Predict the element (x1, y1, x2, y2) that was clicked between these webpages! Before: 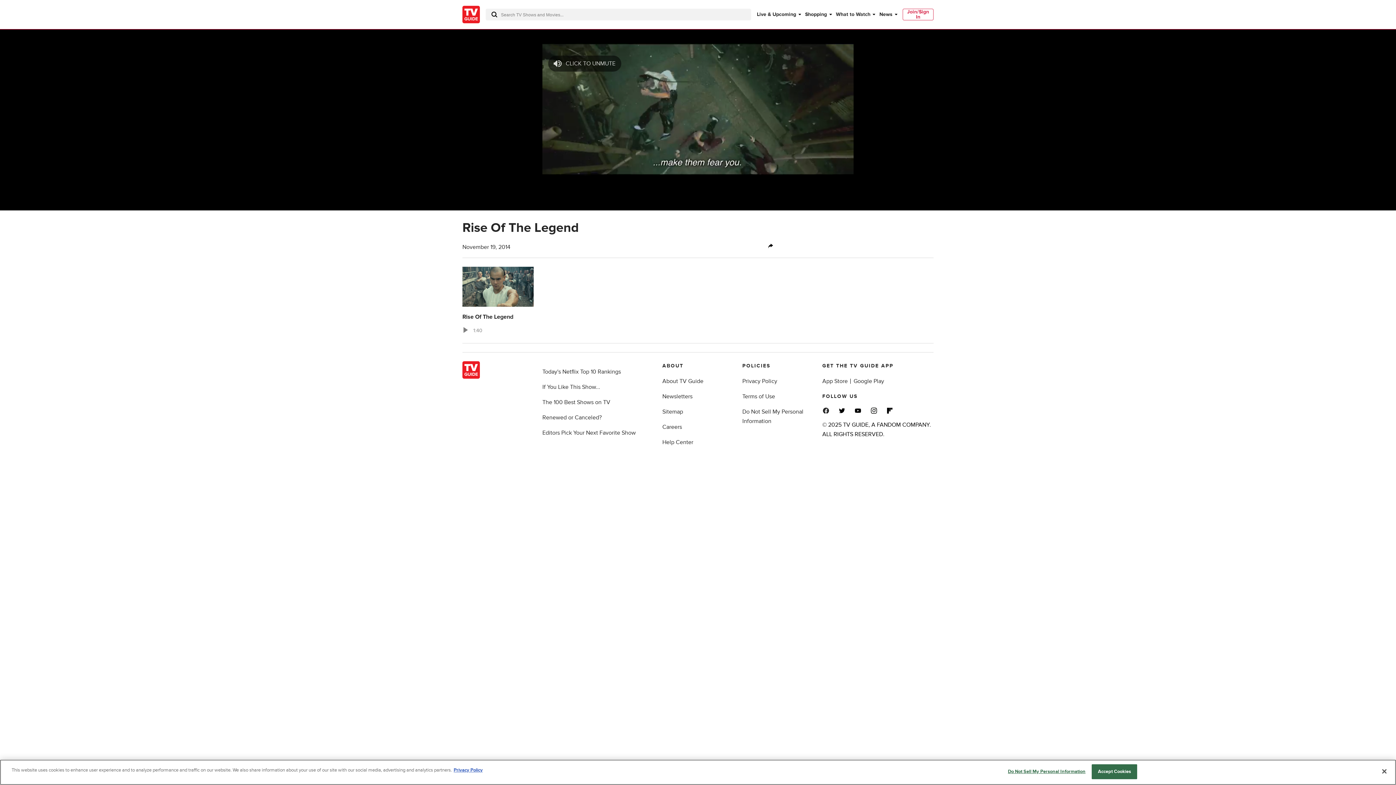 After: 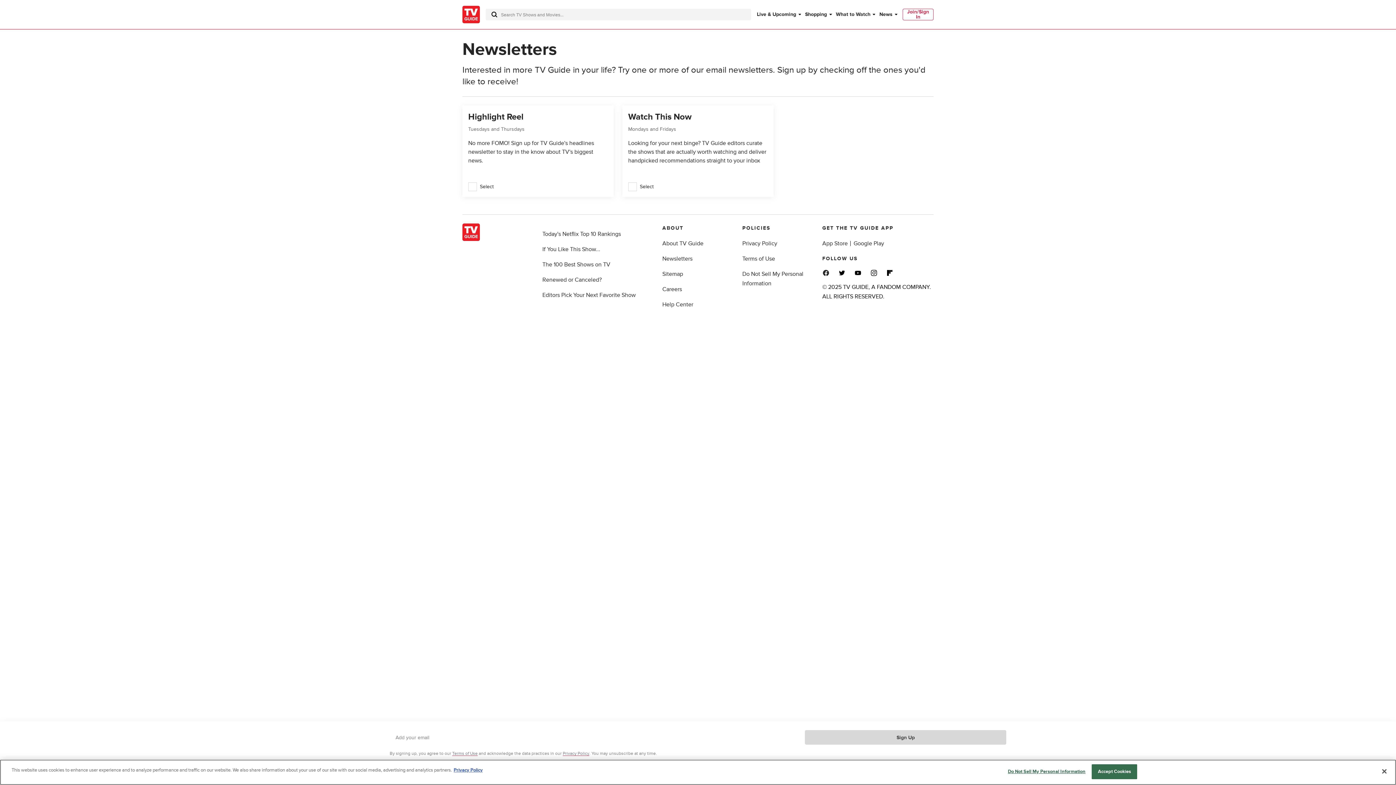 Action: bbox: (662, 393, 692, 400) label: Newsletters